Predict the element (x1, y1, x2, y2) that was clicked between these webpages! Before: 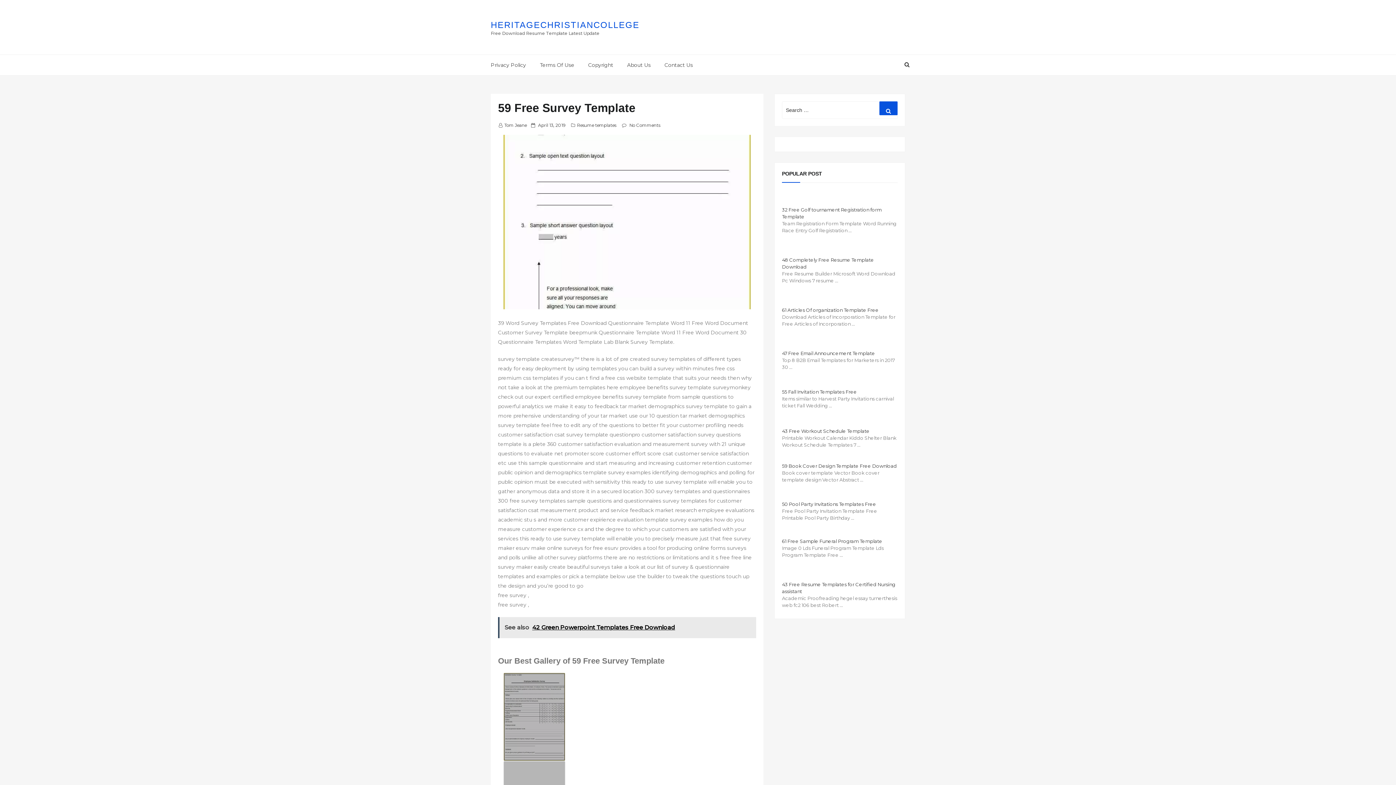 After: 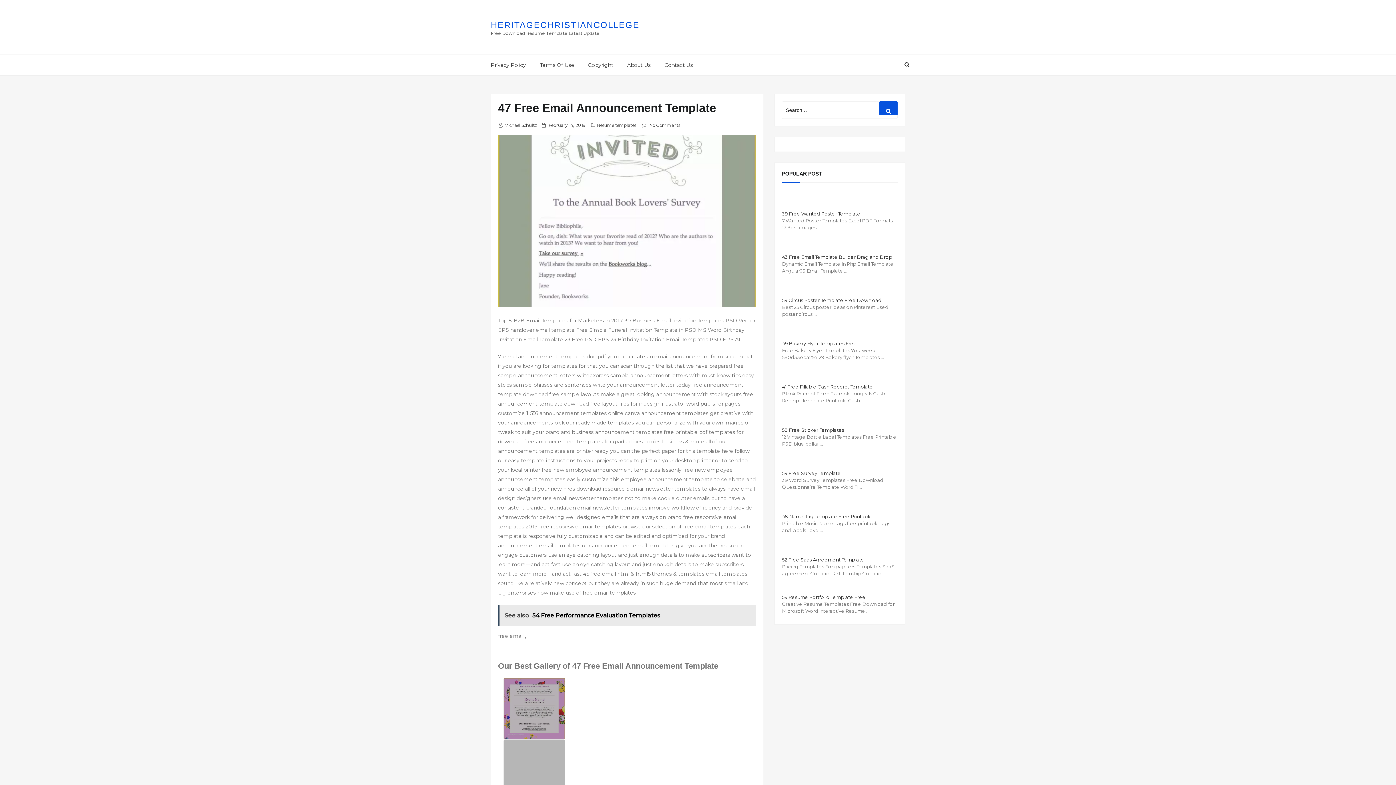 Action: bbox: (782, 332, 897, 350)